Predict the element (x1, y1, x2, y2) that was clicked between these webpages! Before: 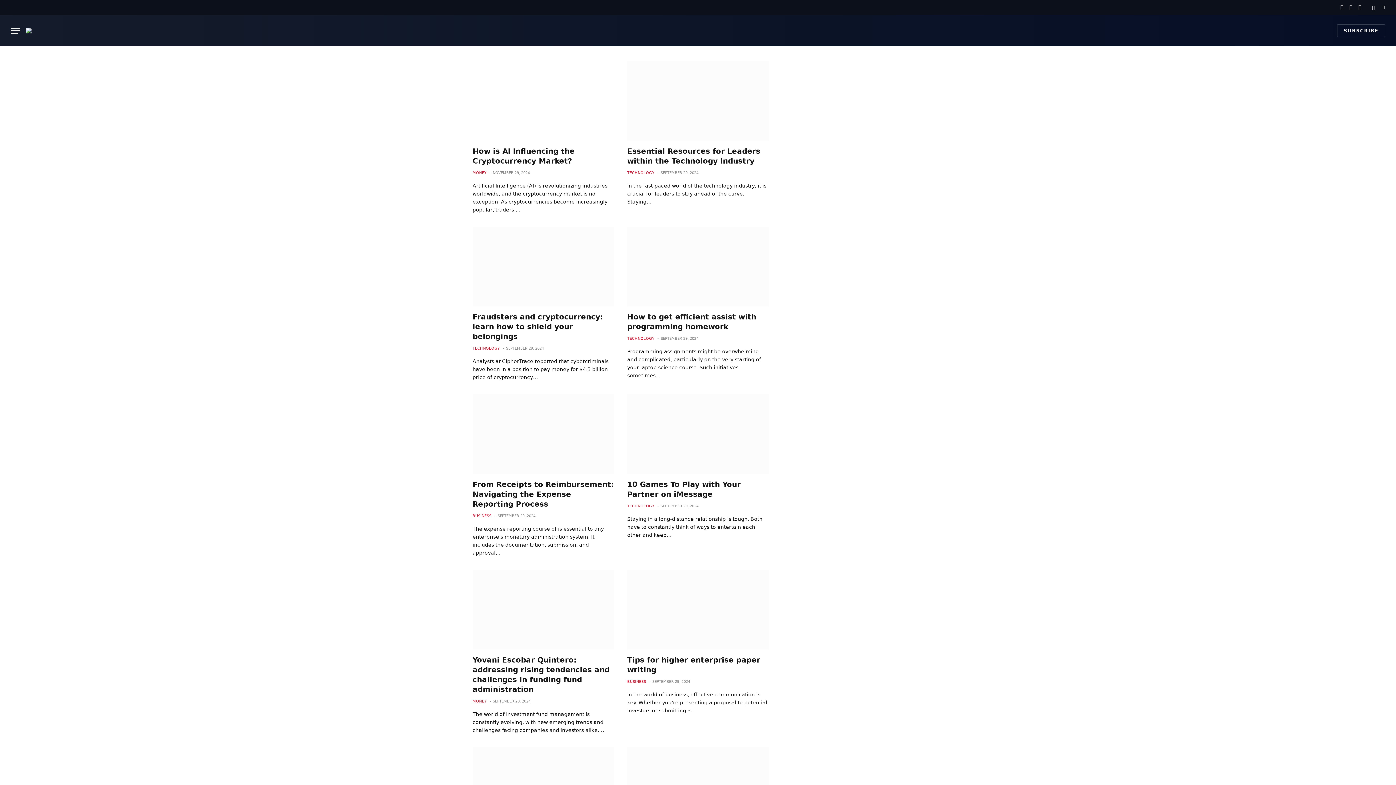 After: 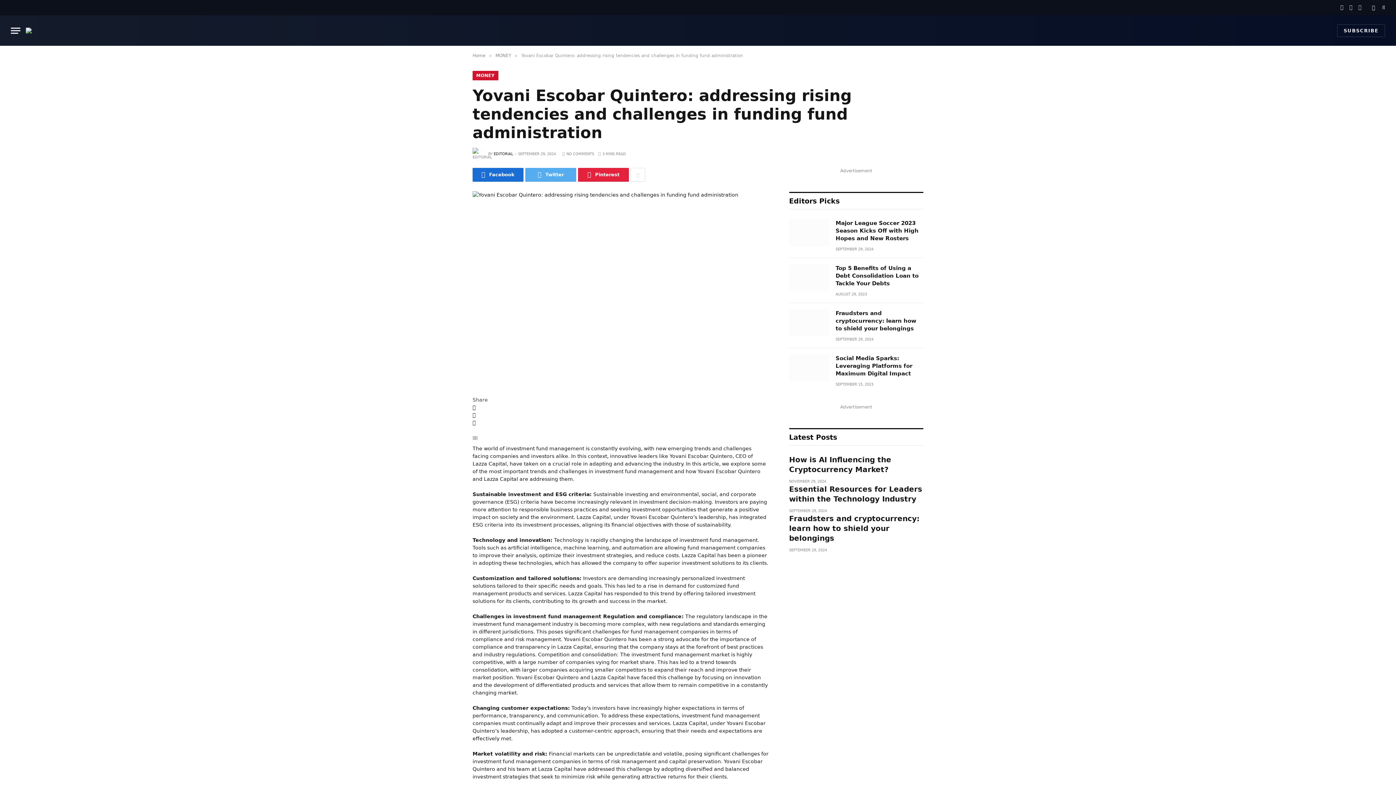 Action: label: Yovani Escobar Quintero: addressing rising tendencies and challenges in funding fund administration bbox: (472, 655, 614, 694)